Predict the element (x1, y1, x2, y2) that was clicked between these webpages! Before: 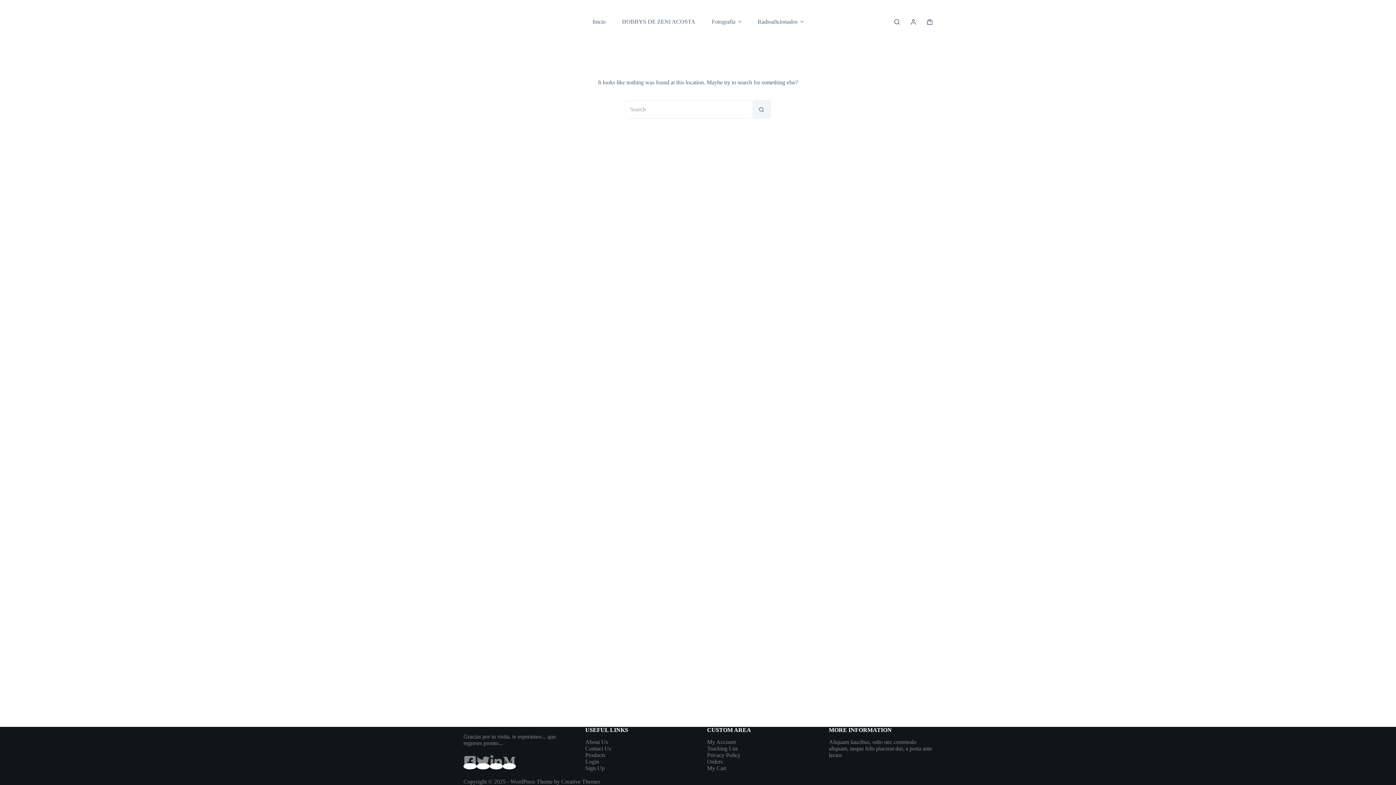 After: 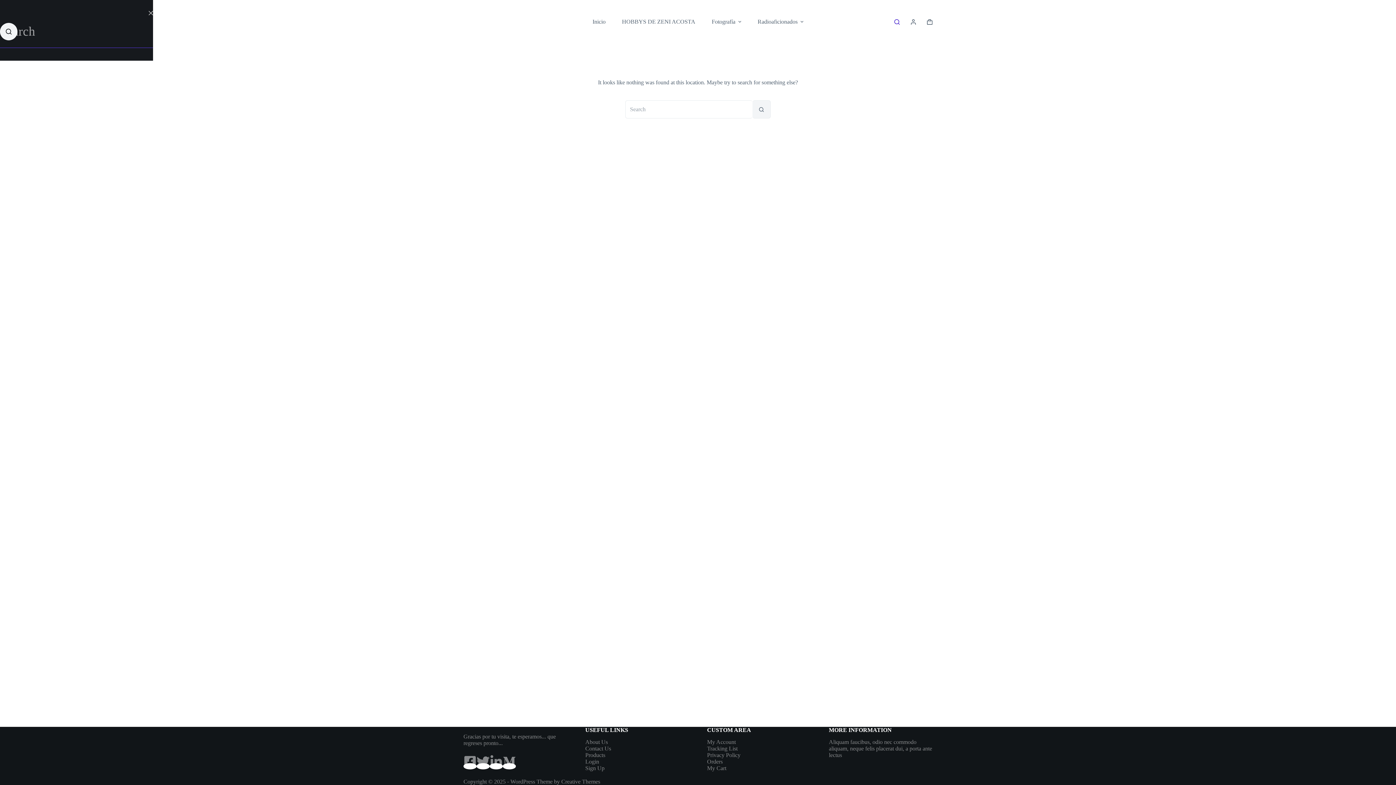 Action: label: Search bbox: (894, 19, 900, 24)